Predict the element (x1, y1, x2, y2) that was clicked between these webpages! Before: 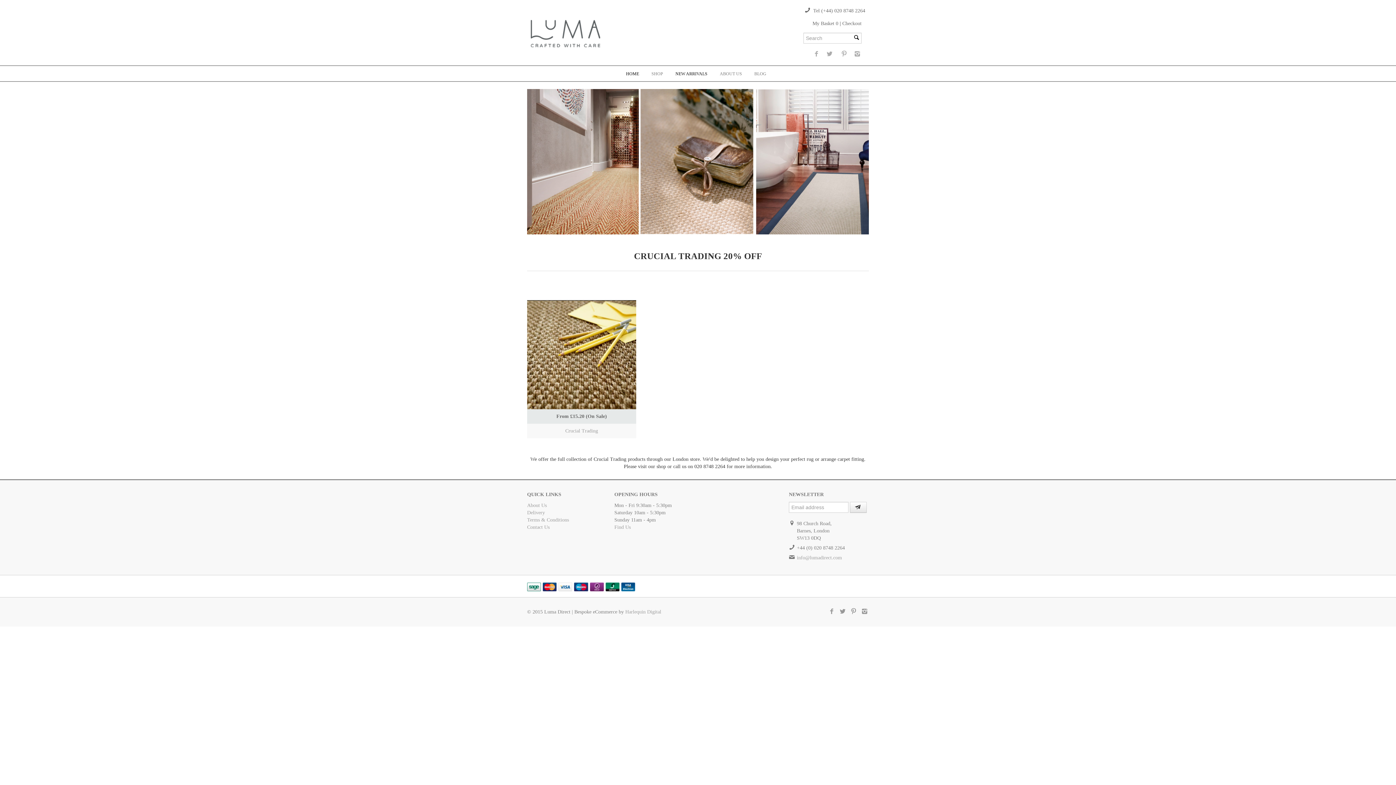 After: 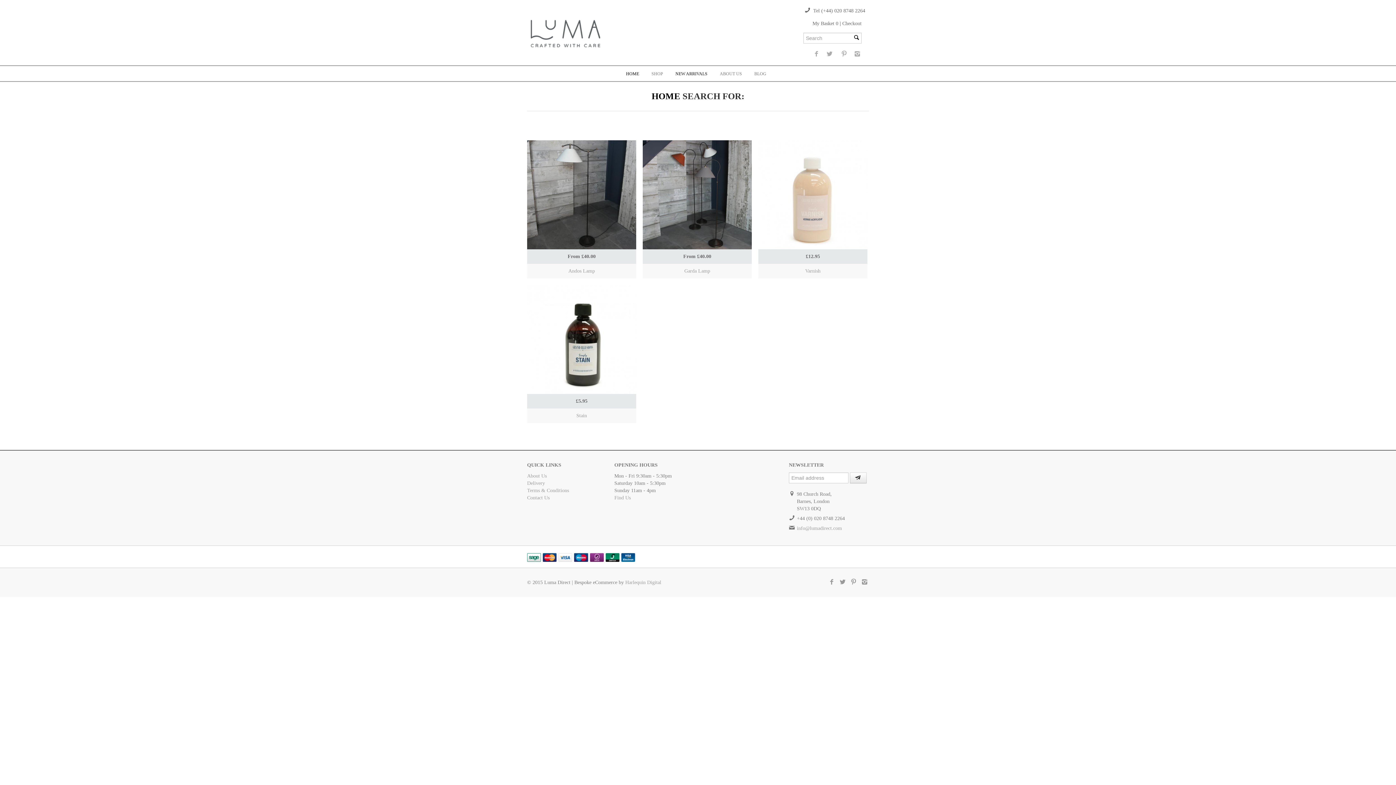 Action: bbox: (851, 33, 863, 41)